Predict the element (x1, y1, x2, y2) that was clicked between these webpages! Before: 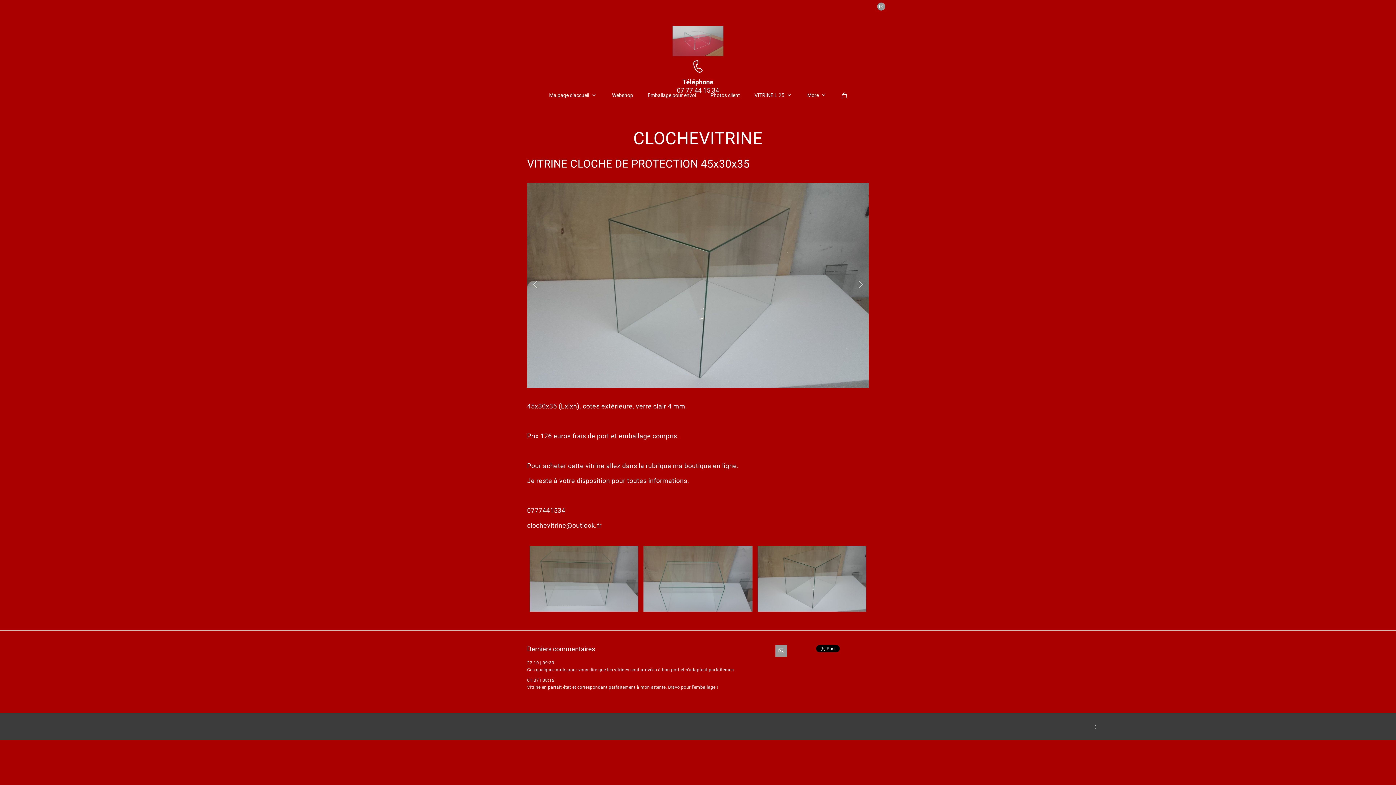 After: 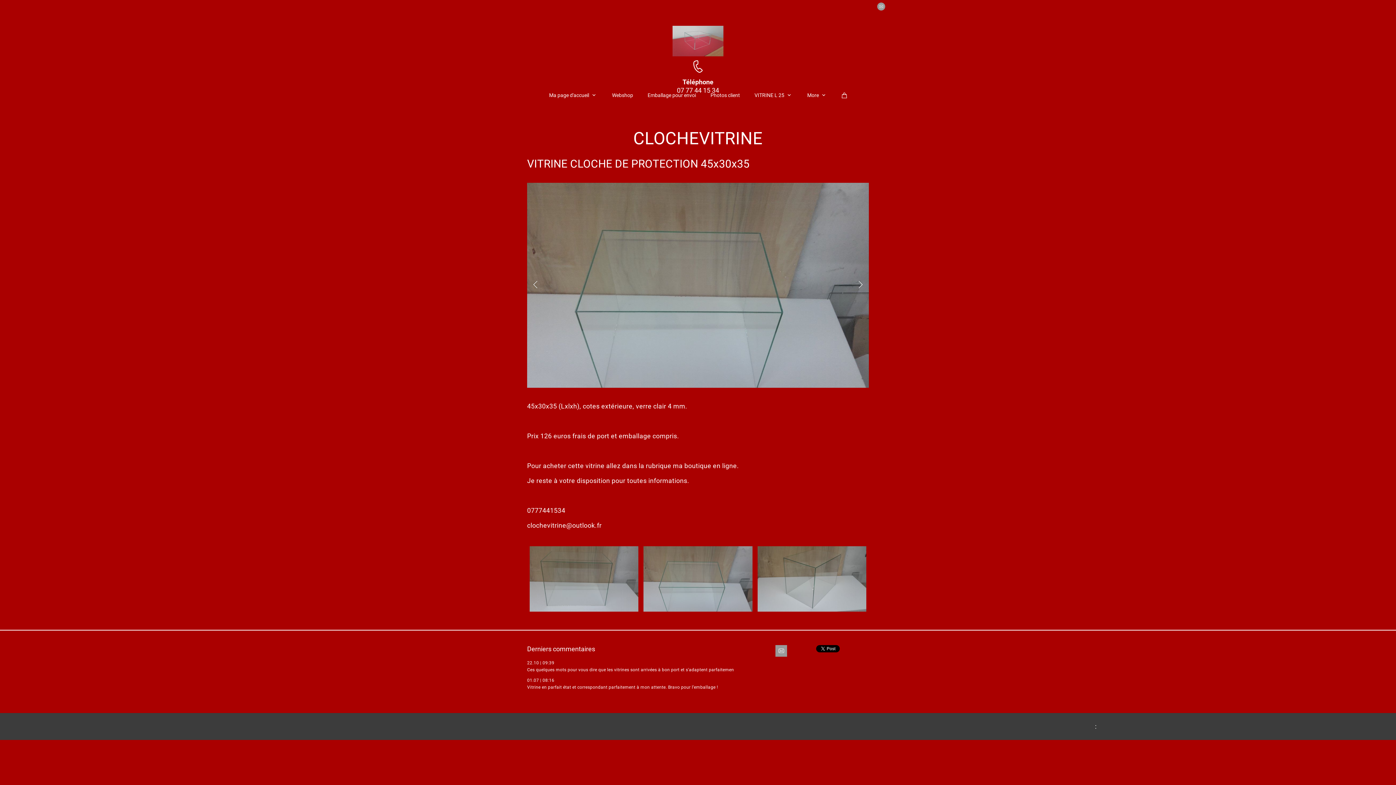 Action: label: 07 77 44 15 34 bbox: (677, 86, 719, 94)